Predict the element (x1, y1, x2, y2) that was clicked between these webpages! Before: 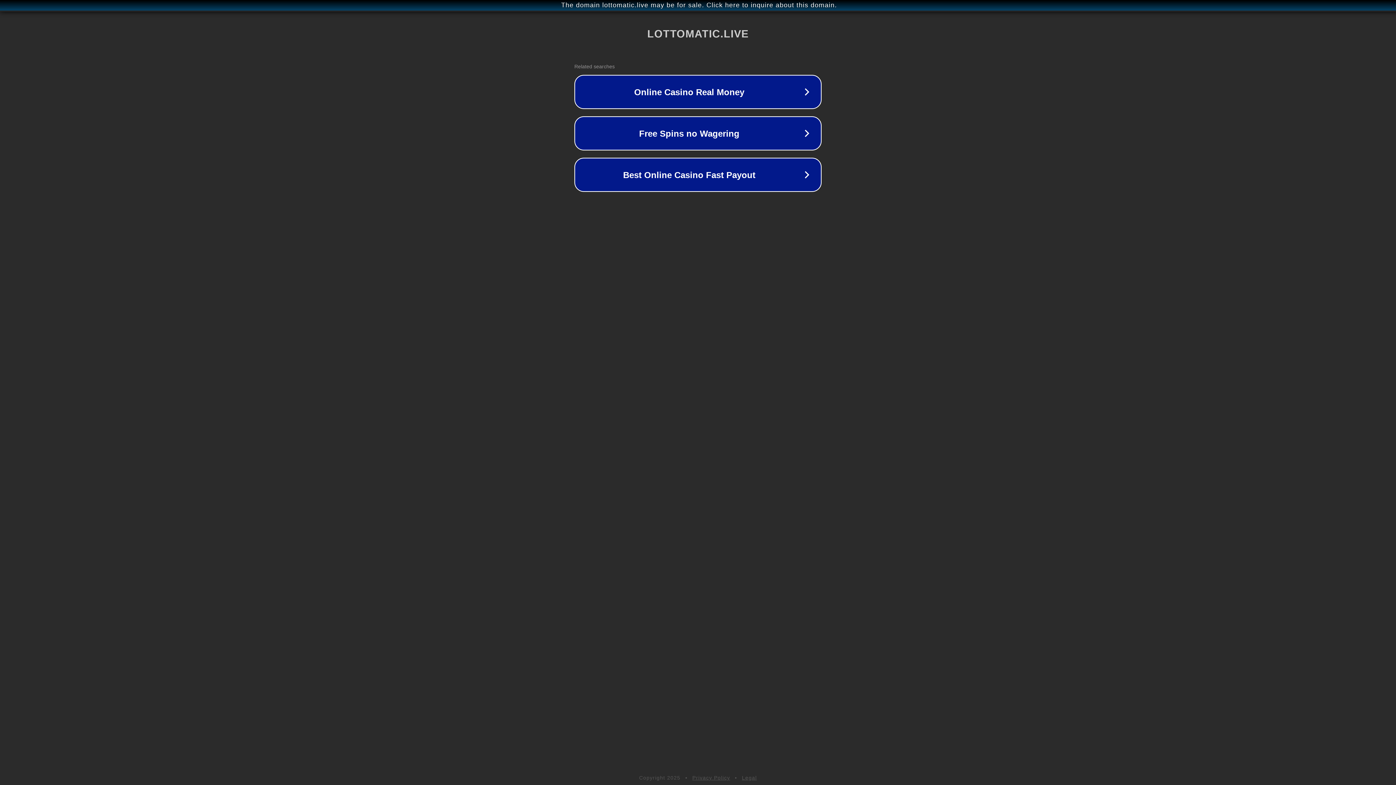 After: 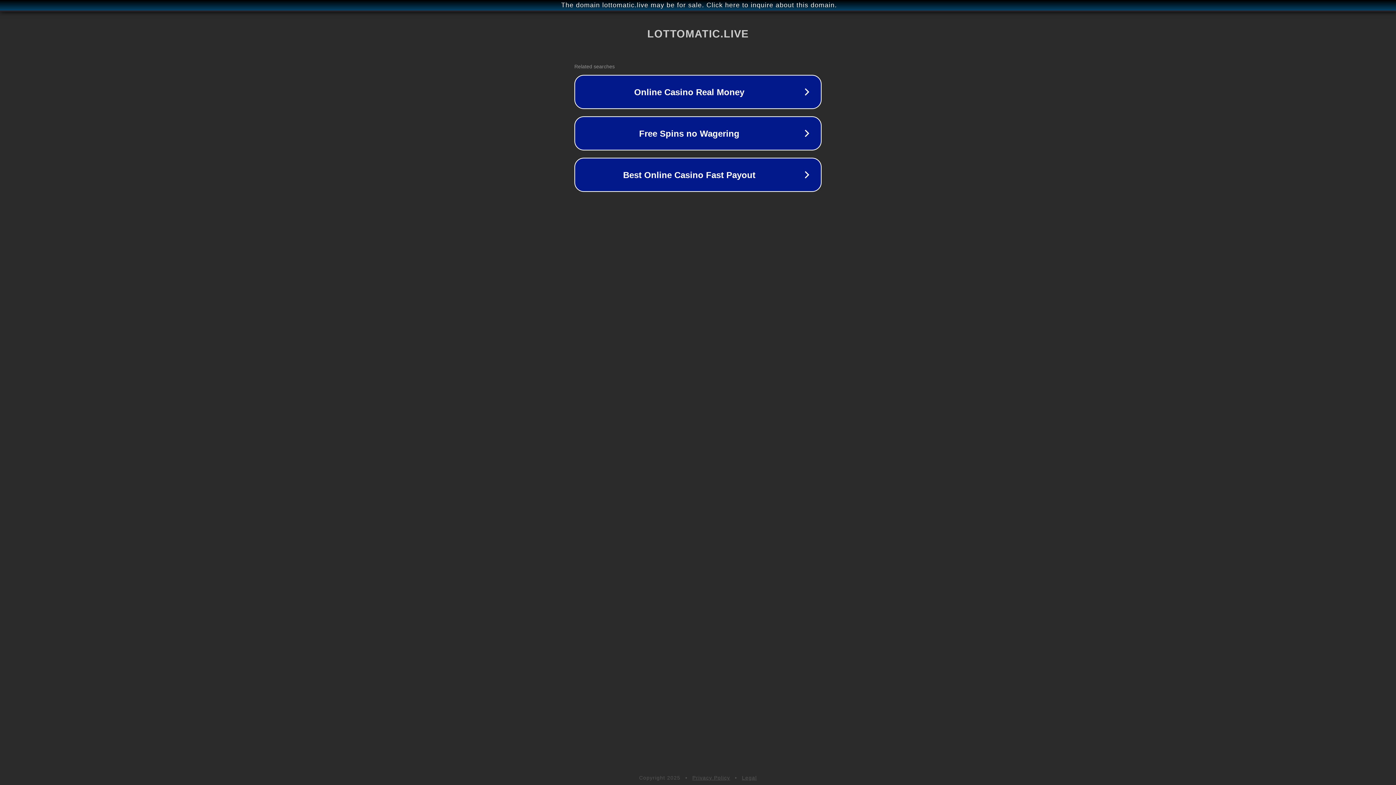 Action: label: Legal bbox: (742, 775, 757, 781)